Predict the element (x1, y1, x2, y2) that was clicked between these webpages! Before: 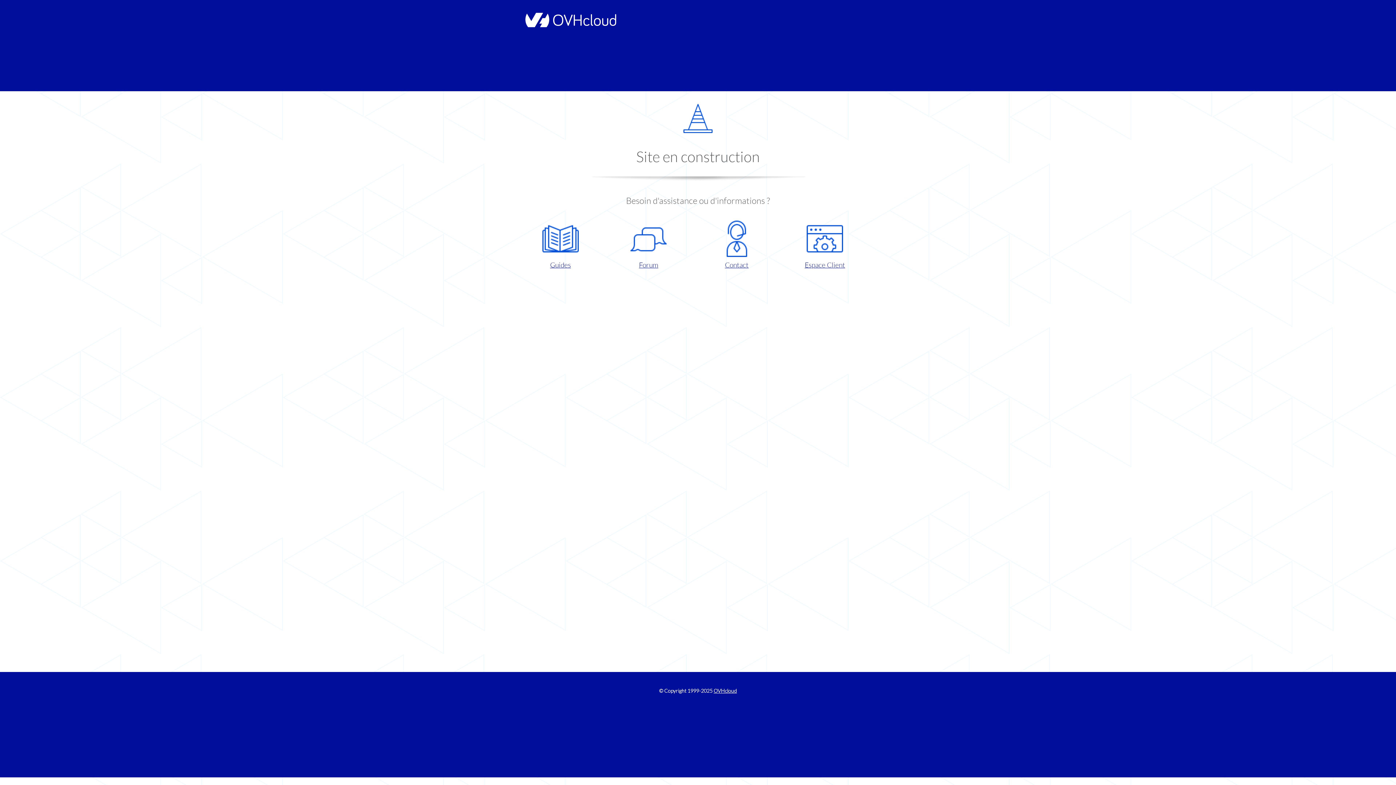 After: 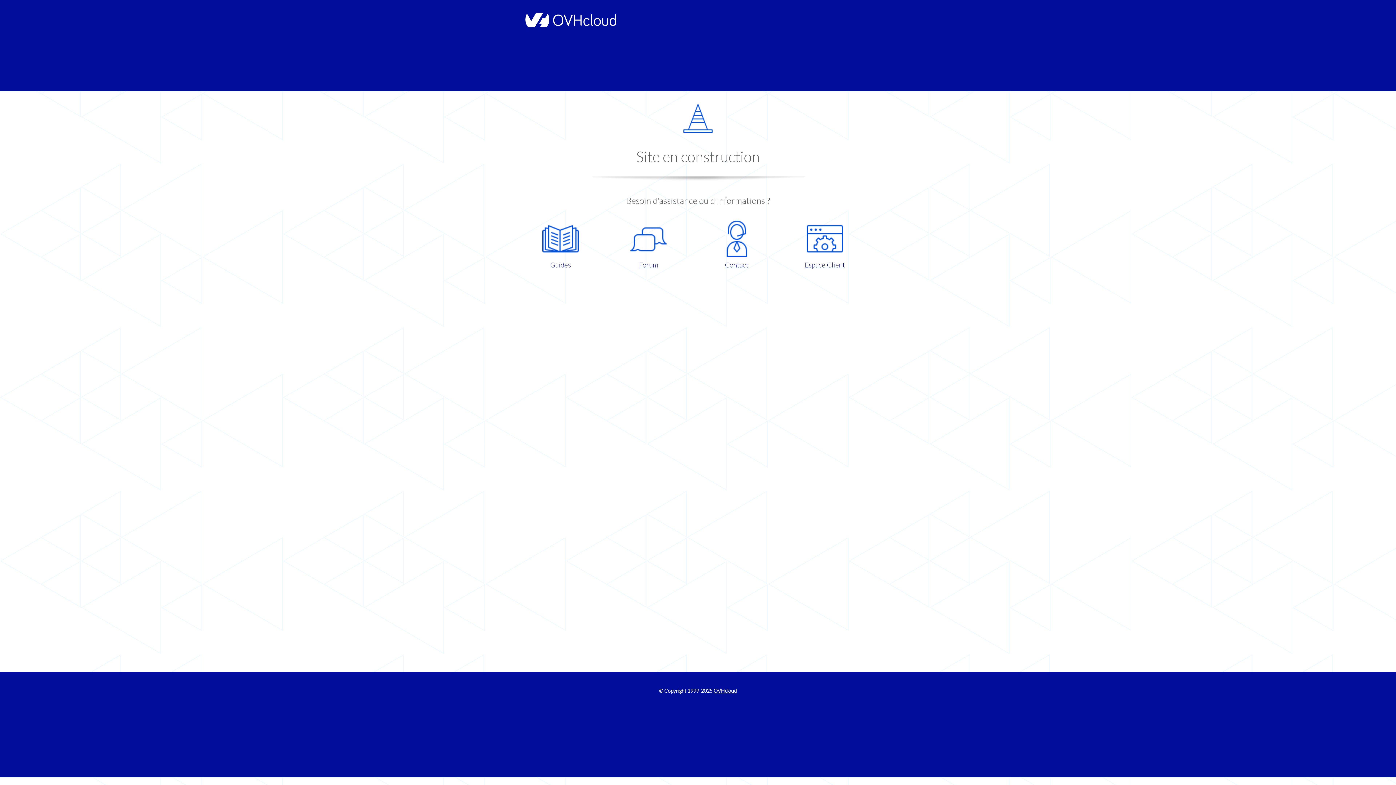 Action: bbox: (521, 220, 599, 270) label: Guides